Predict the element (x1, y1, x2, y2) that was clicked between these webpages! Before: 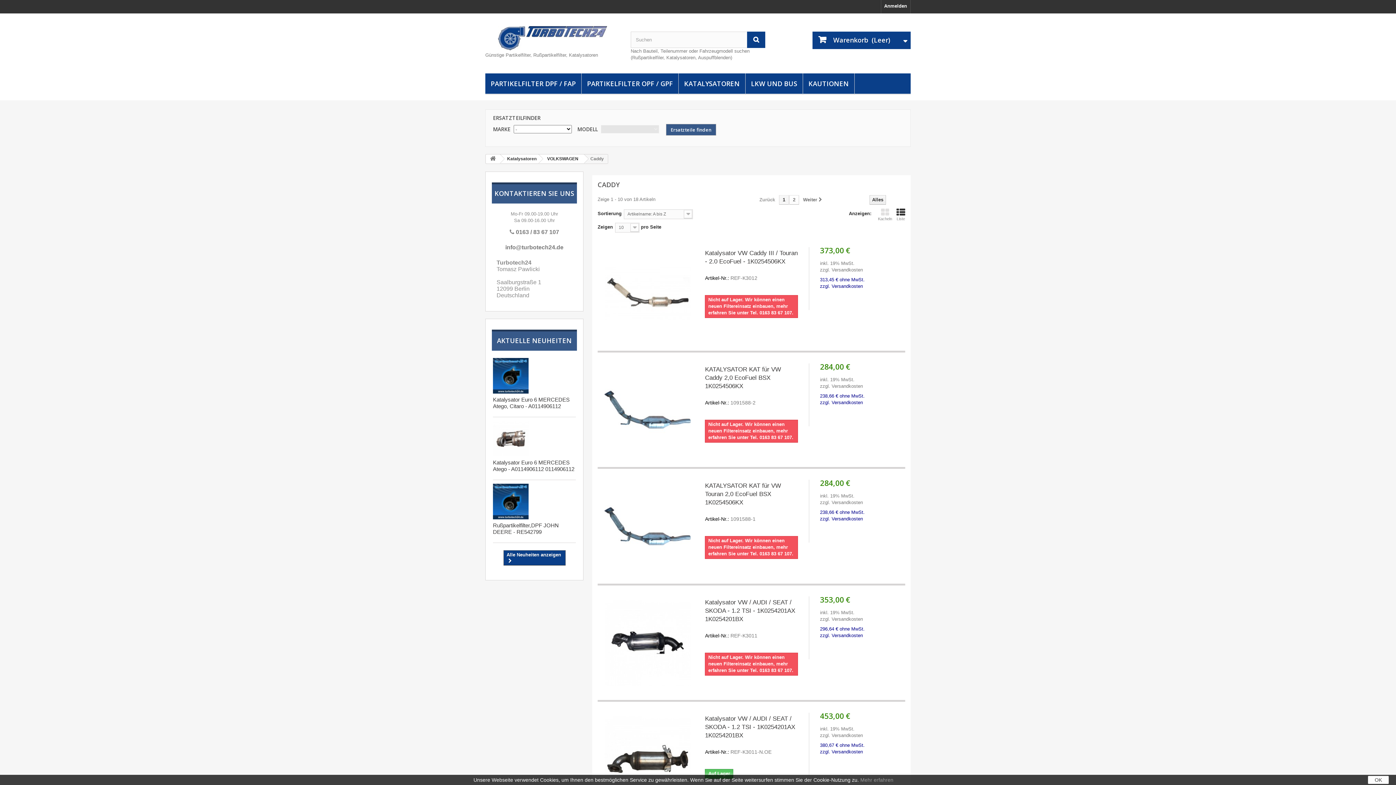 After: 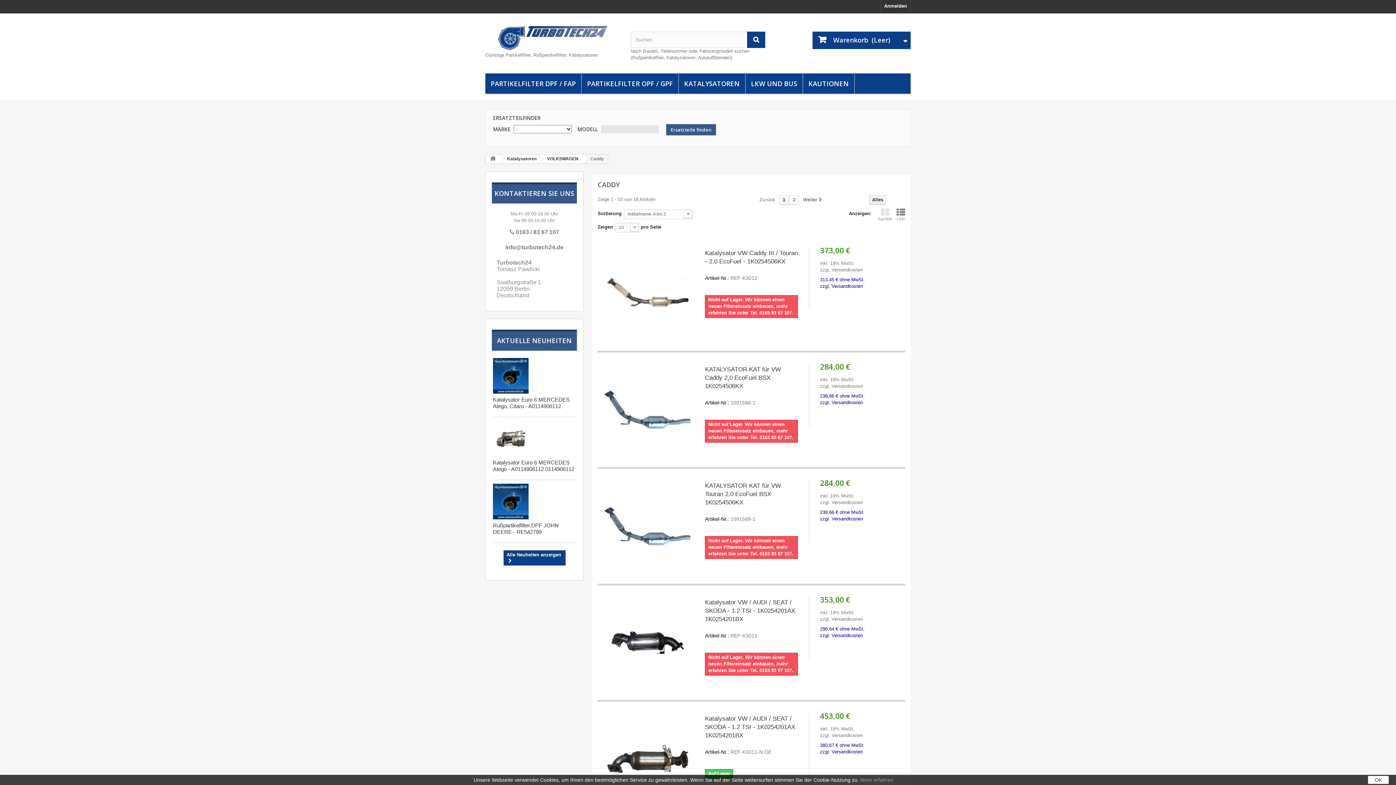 Action: bbox: (896, 207, 905, 221) label: Liste